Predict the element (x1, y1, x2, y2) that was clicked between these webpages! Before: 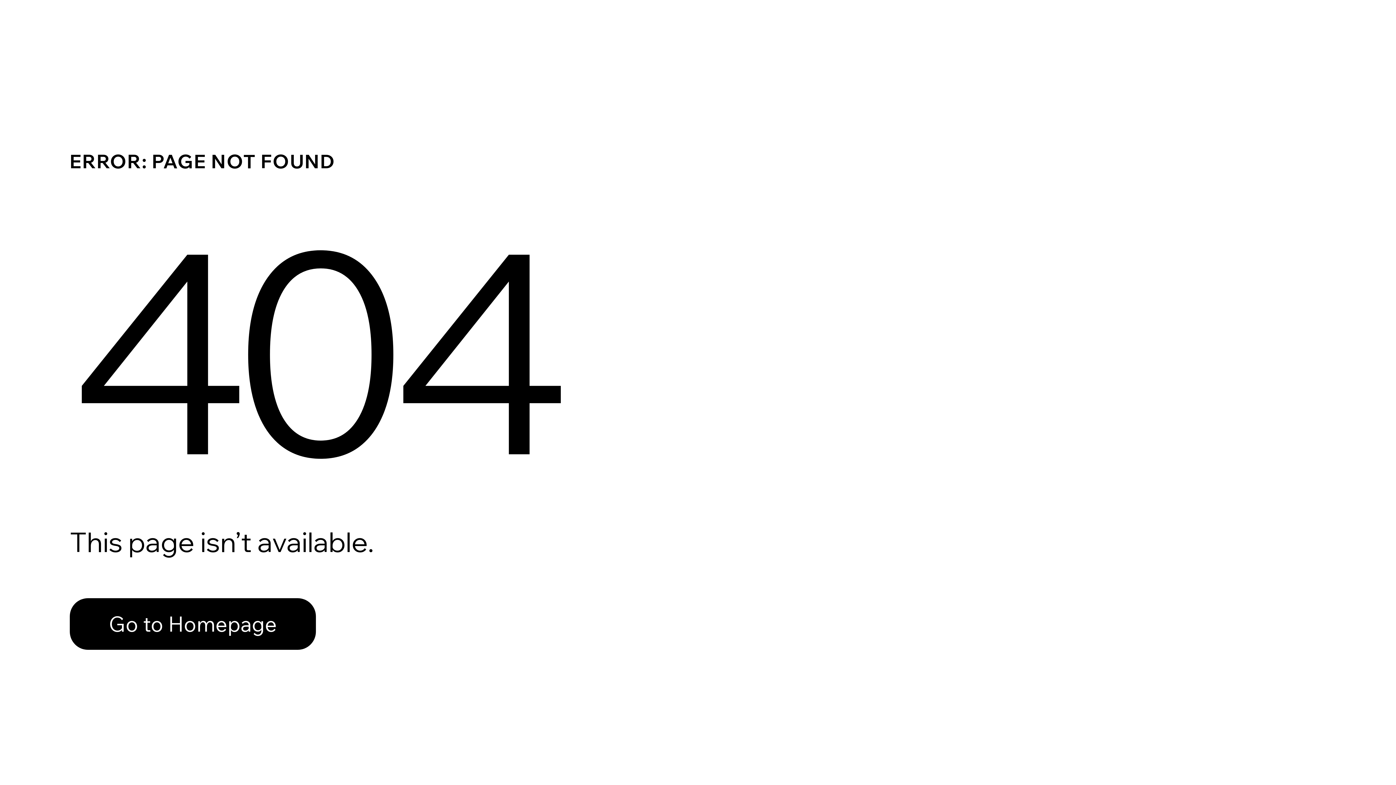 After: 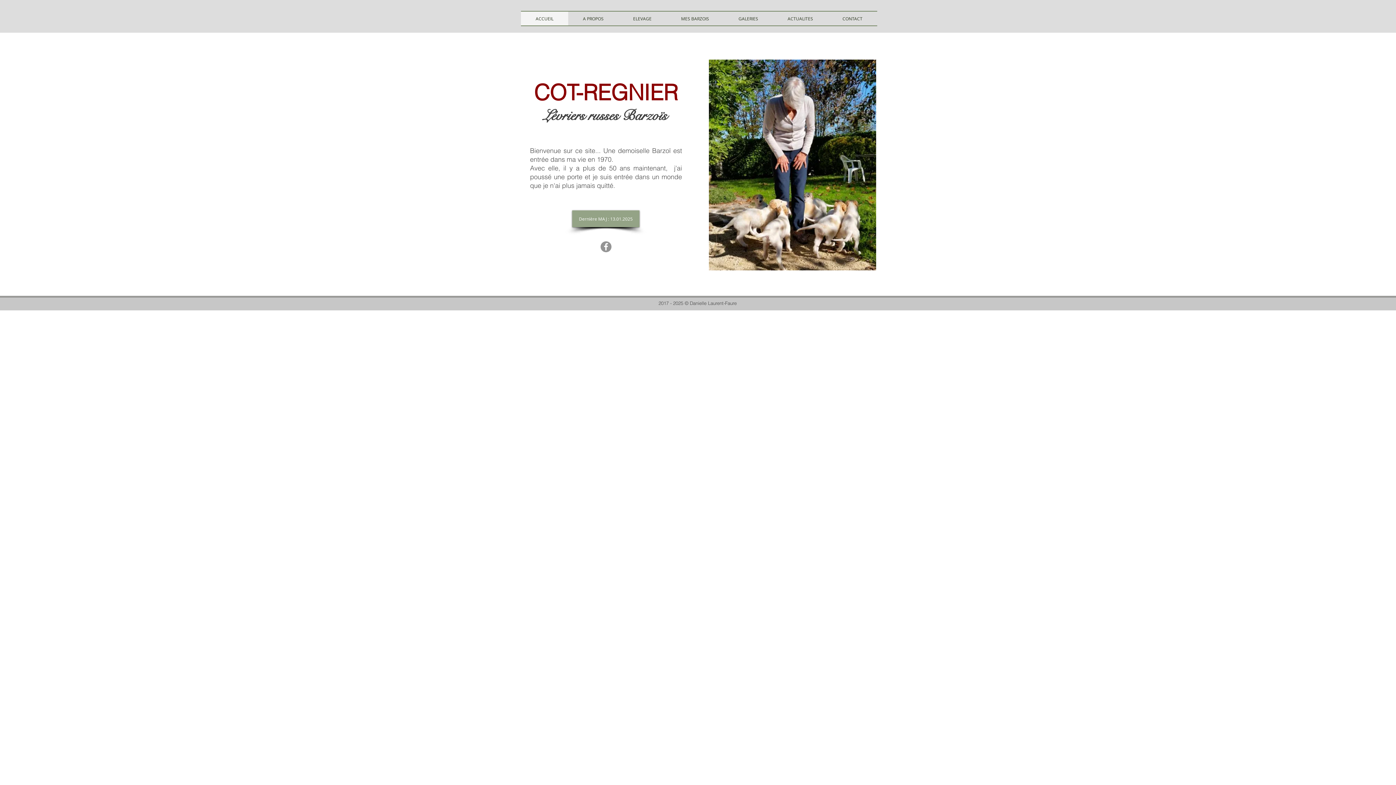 Action: bbox: (69, 582, 768, 659) label: Go to Homepage